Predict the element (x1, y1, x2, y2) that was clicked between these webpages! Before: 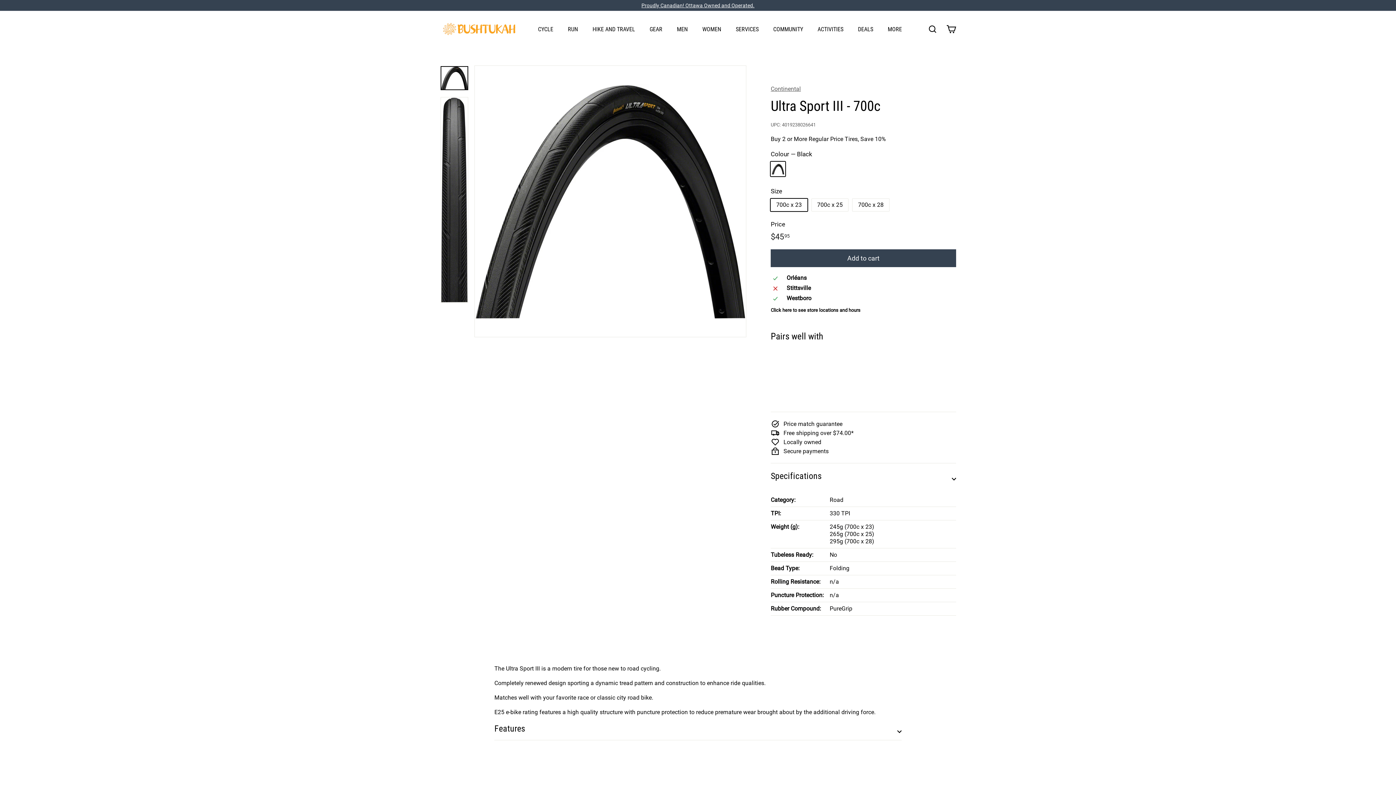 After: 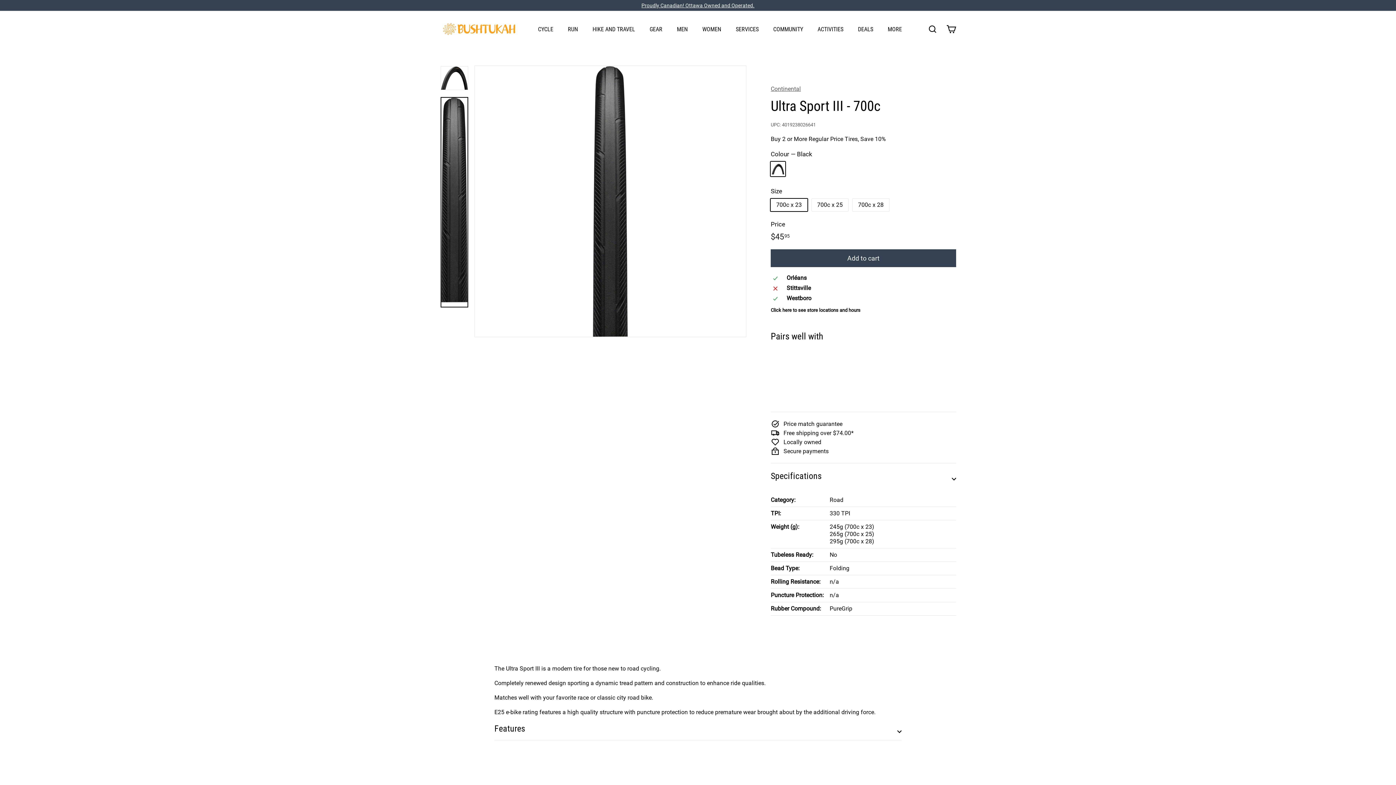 Action: bbox: (440, 96, 468, 307)